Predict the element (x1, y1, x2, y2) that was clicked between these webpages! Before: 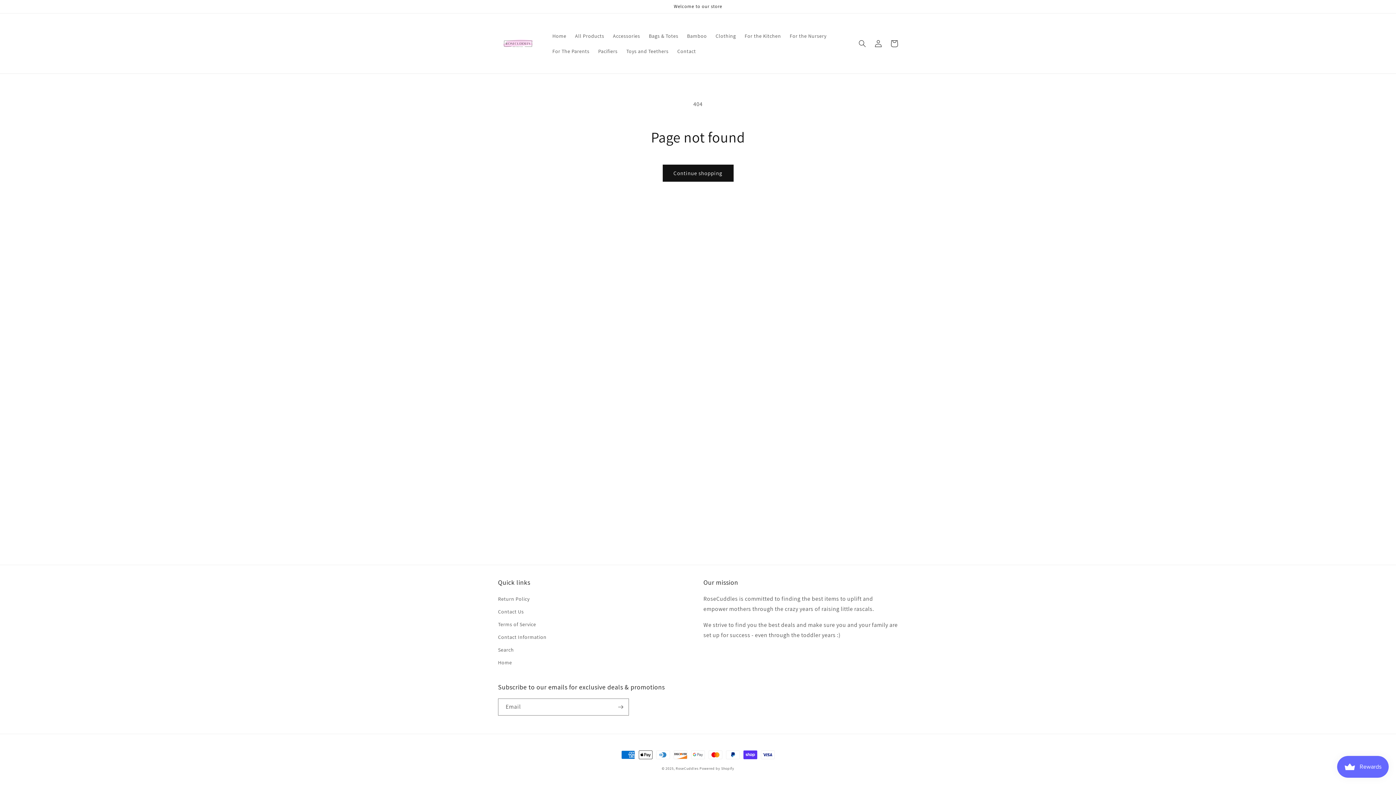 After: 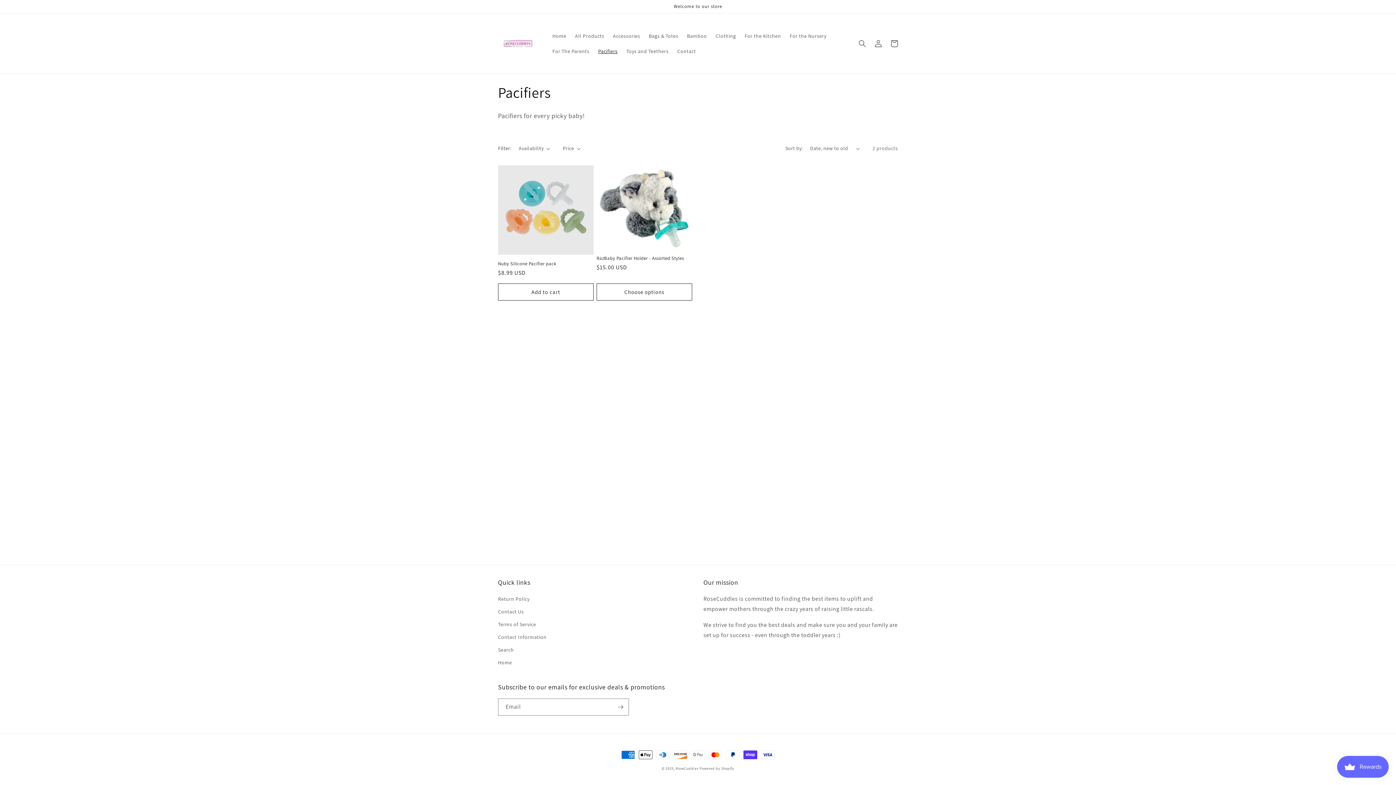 Action: label: Pacifiers bbox: (594, 43, 622, 58)